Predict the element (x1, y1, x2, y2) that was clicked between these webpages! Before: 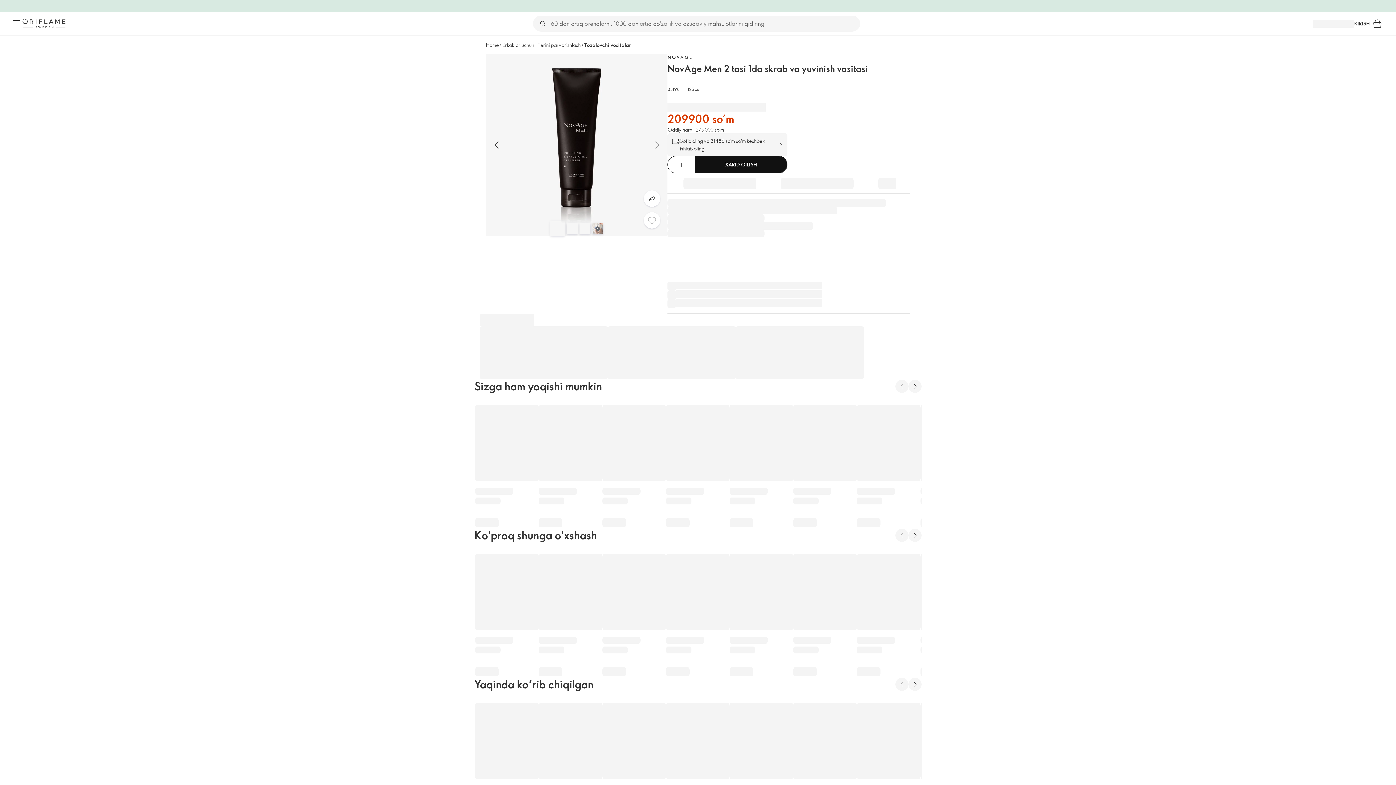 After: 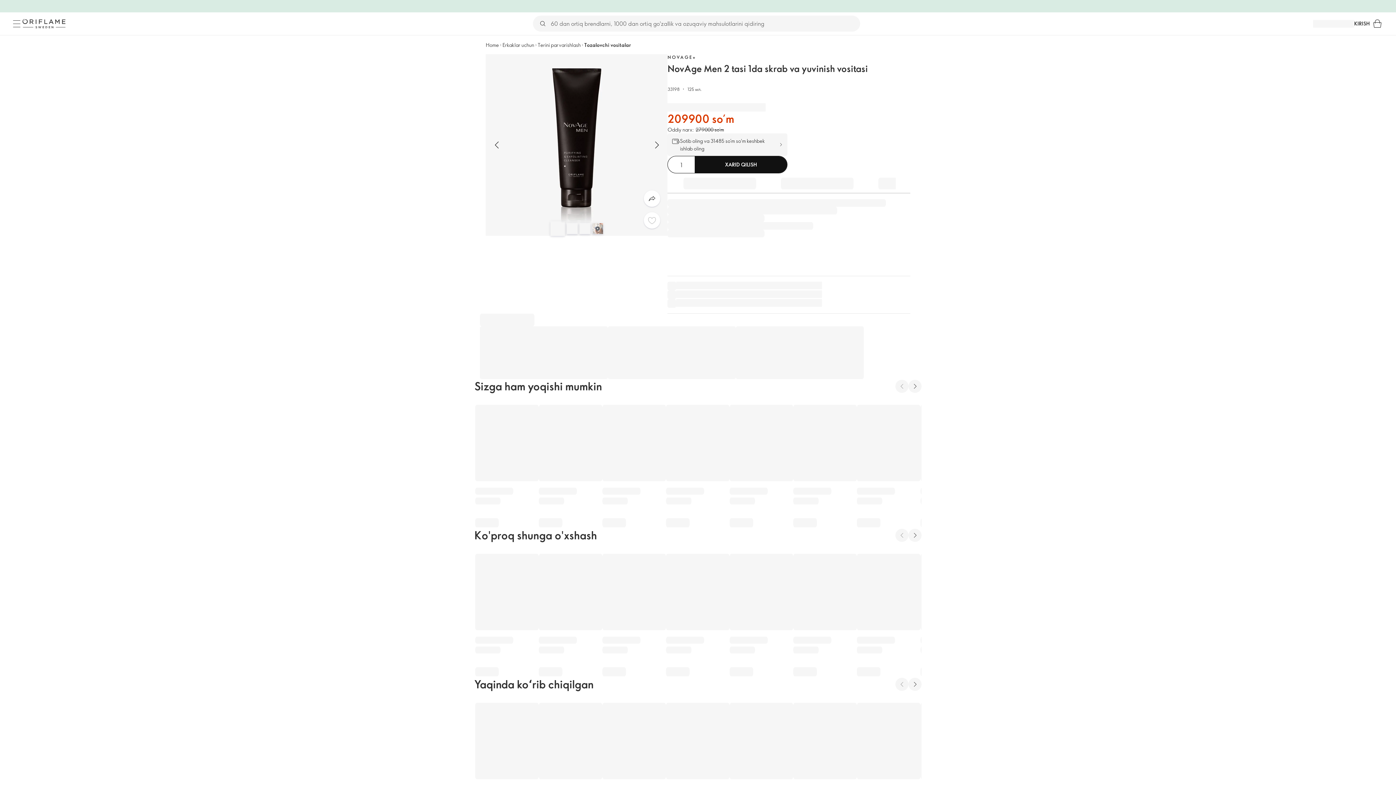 Action: bbox: (779, 173, 855, 193)